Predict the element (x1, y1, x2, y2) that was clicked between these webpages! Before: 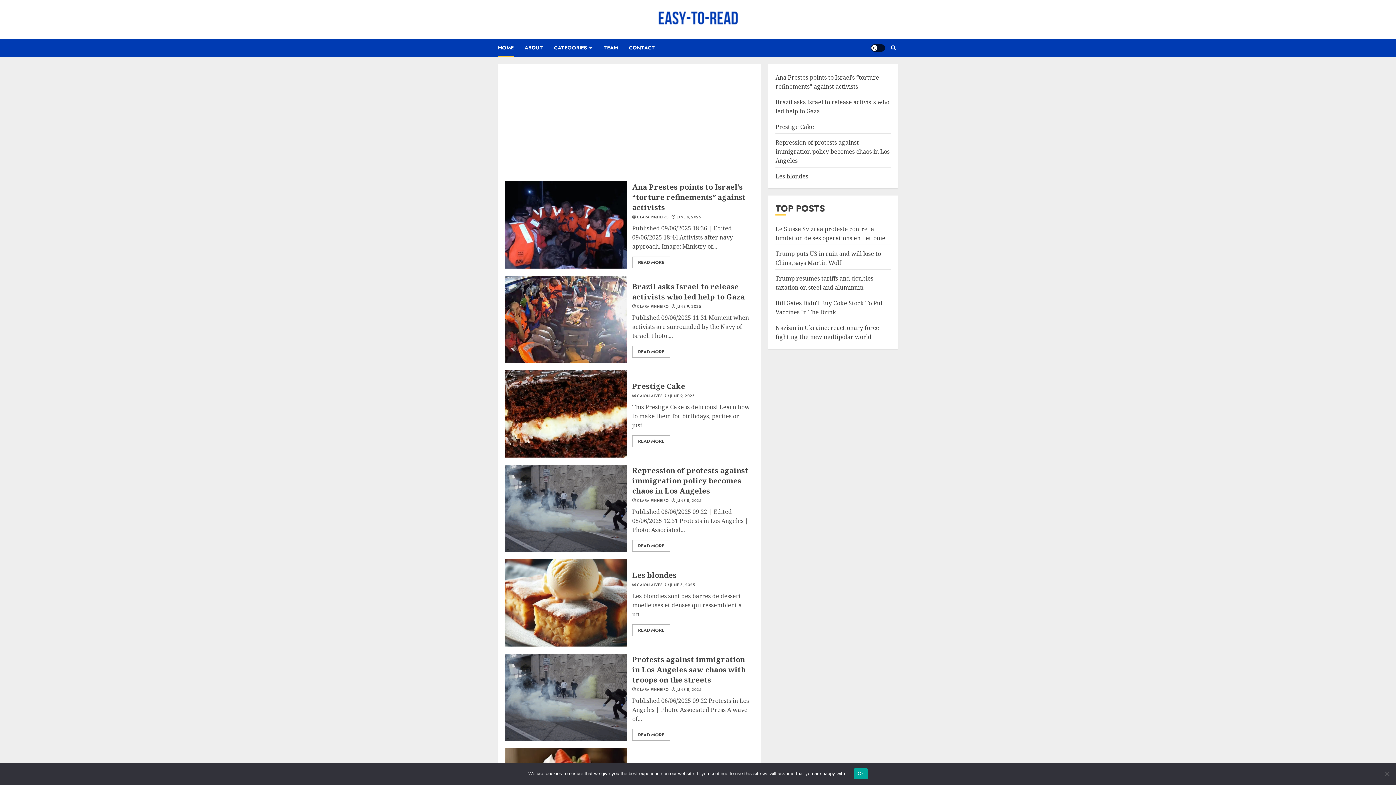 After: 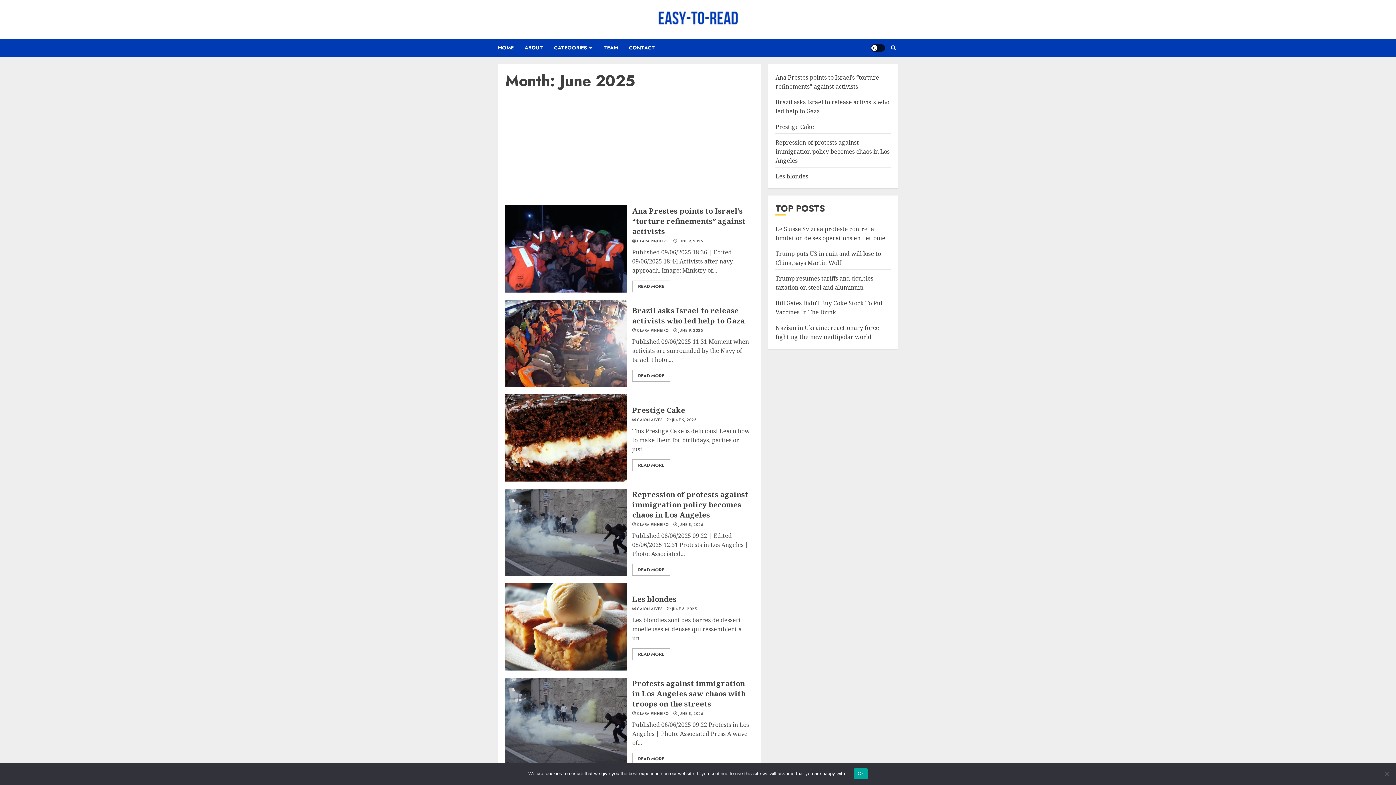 Action: label: JUNE 9, 2025 bbox: (670, 393, 694, 398)